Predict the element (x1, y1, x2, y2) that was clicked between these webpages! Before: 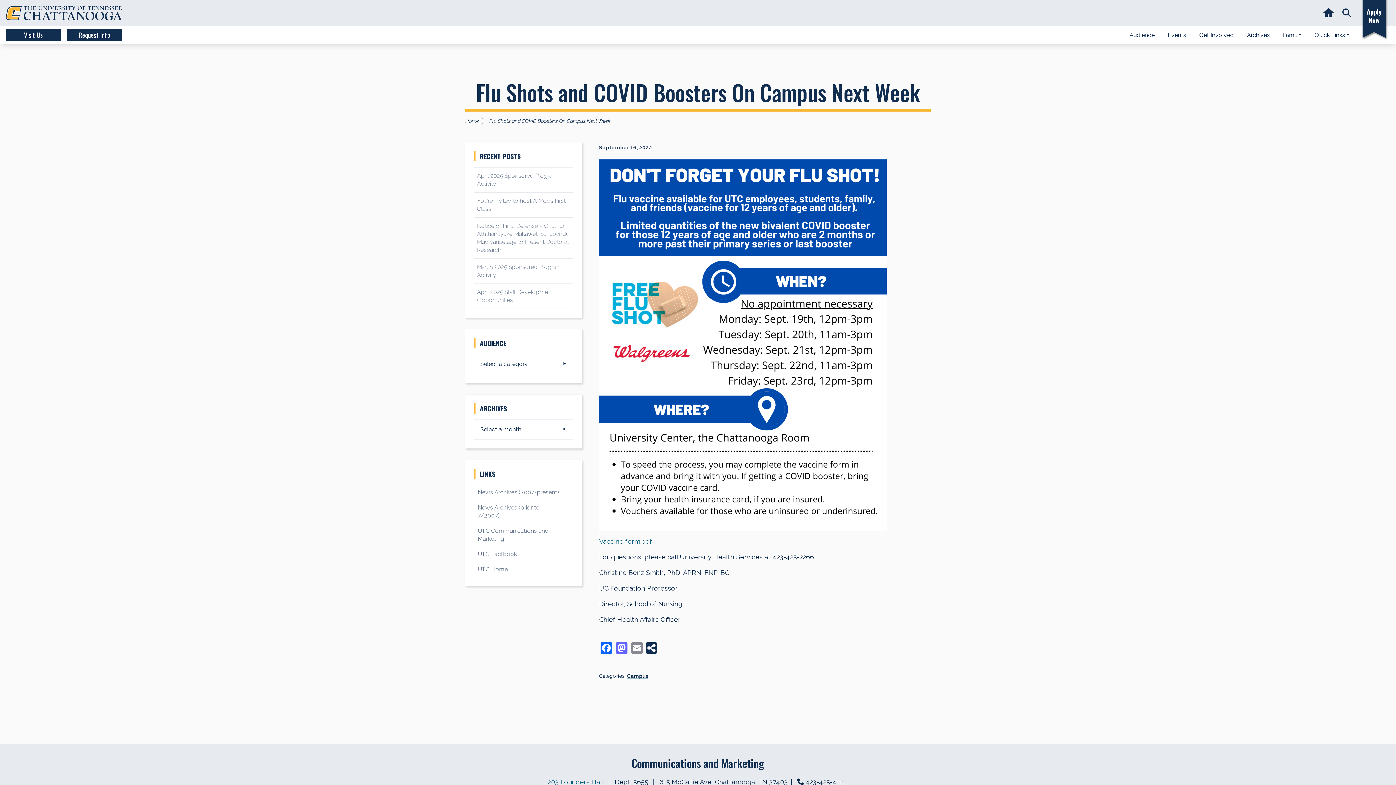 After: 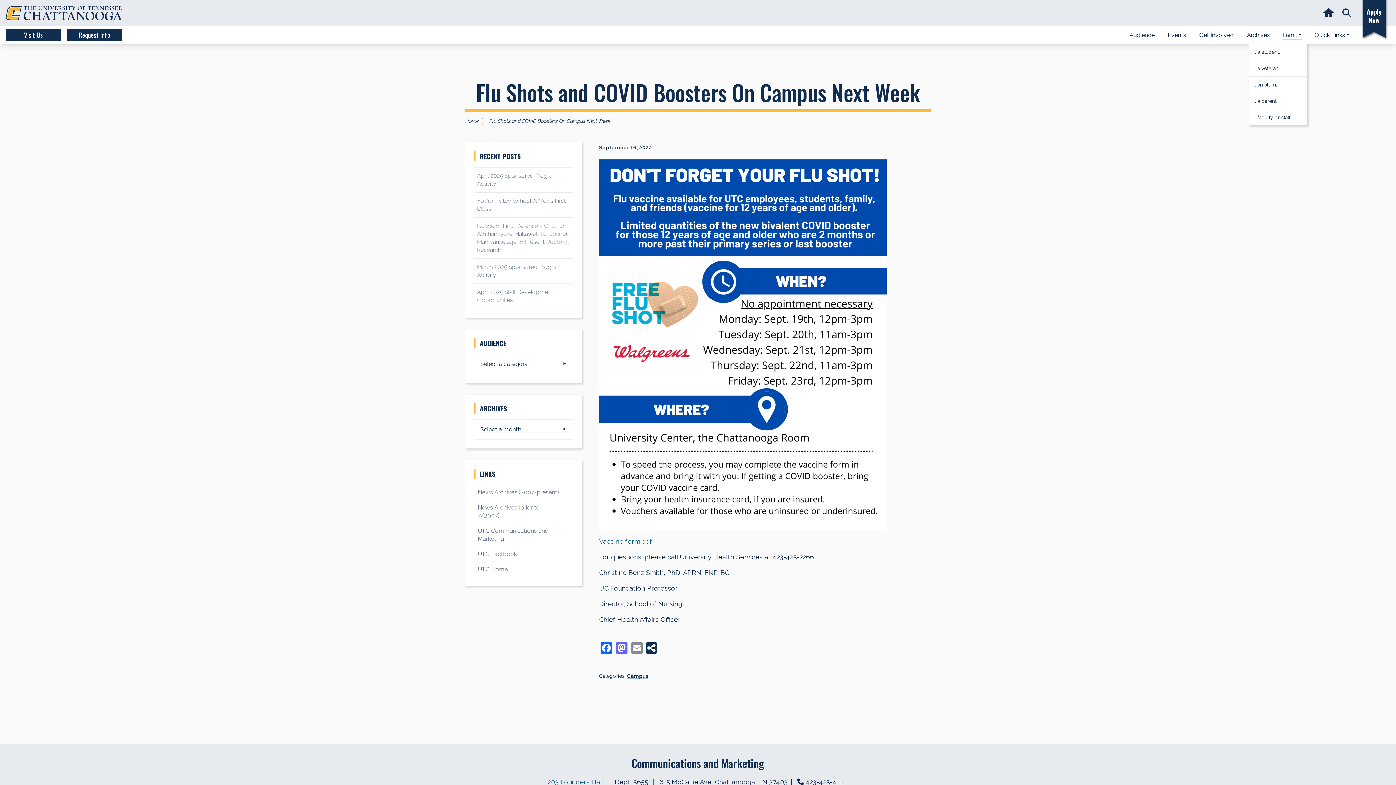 Action: label: I am…  bbox: (1277, 31, 1307, 38)